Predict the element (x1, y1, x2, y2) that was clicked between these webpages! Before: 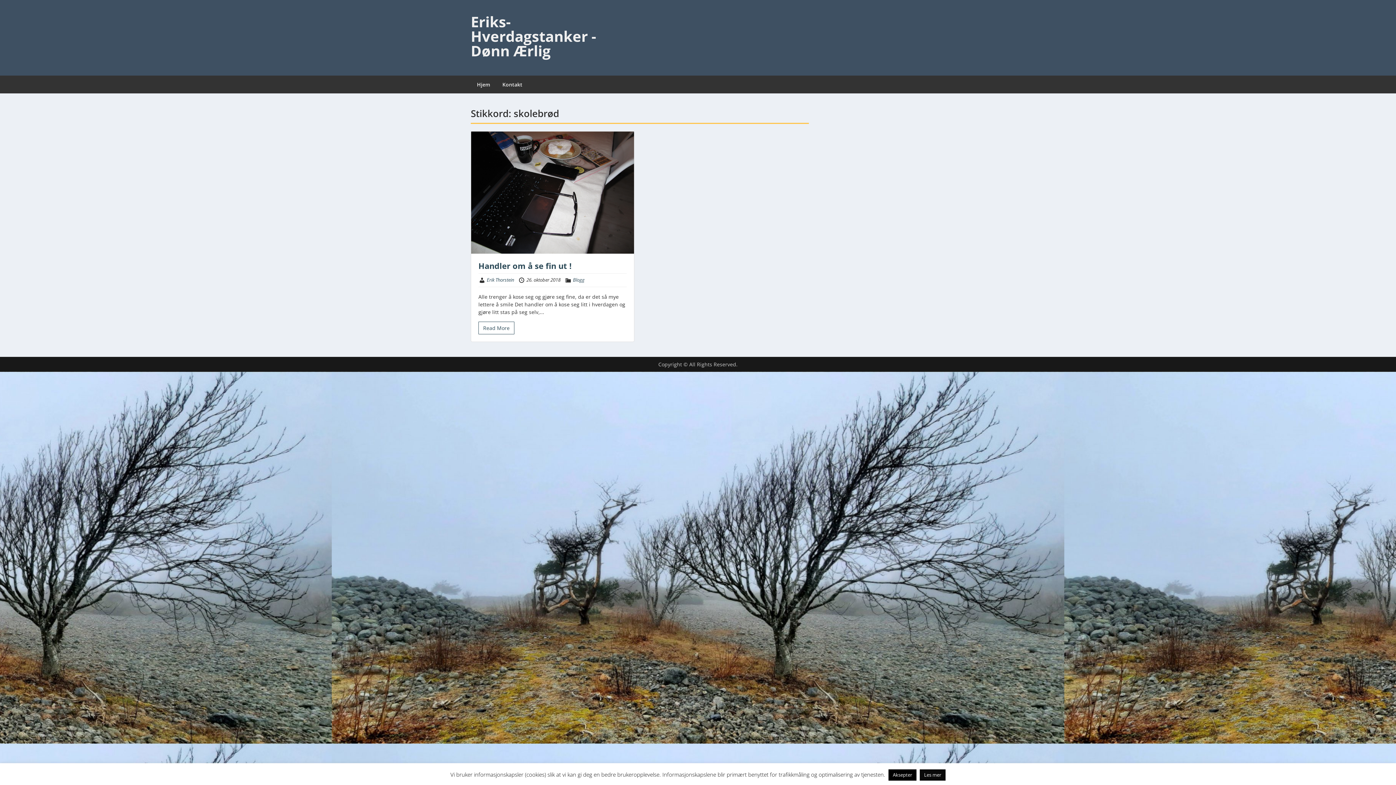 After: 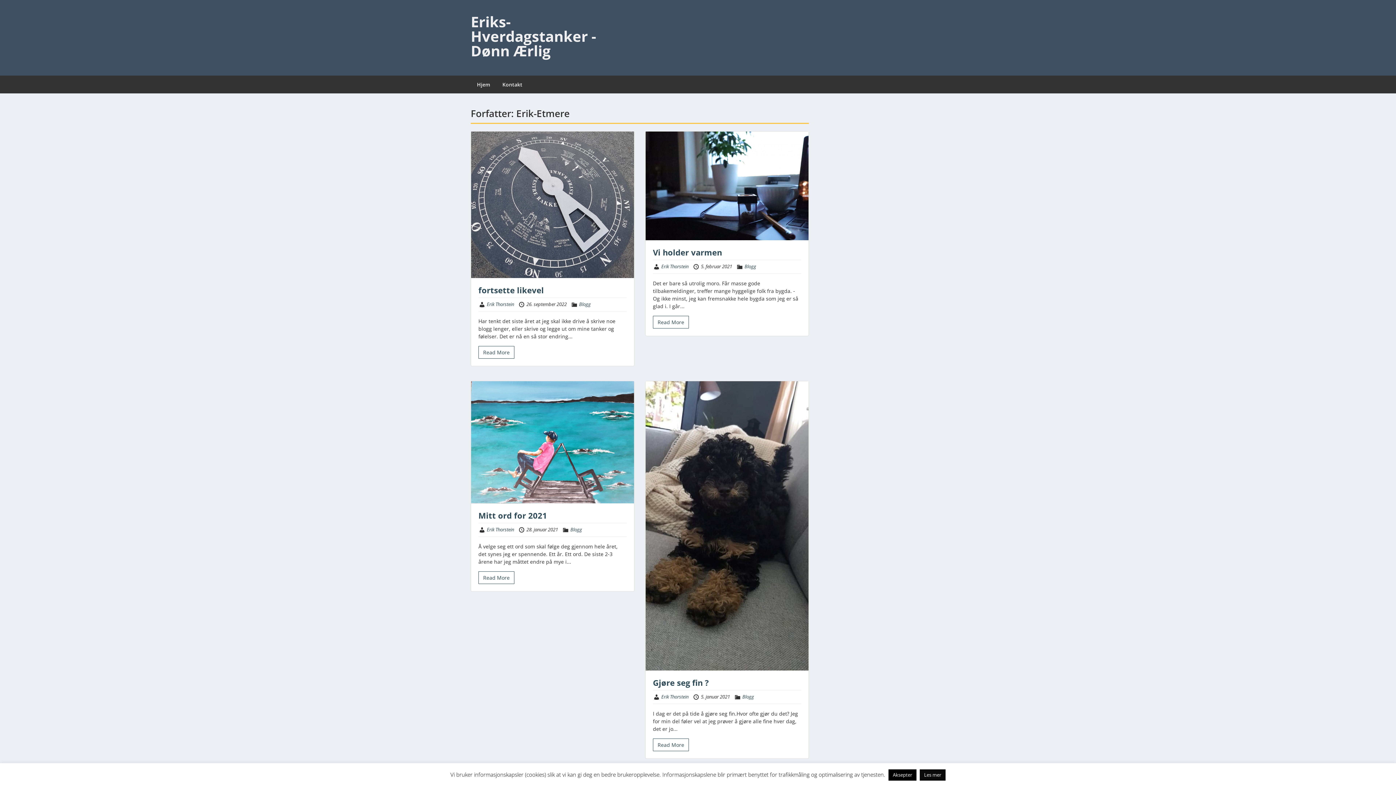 Action: label: Erik Thorstein bbox: (486, 276, 514, 283)